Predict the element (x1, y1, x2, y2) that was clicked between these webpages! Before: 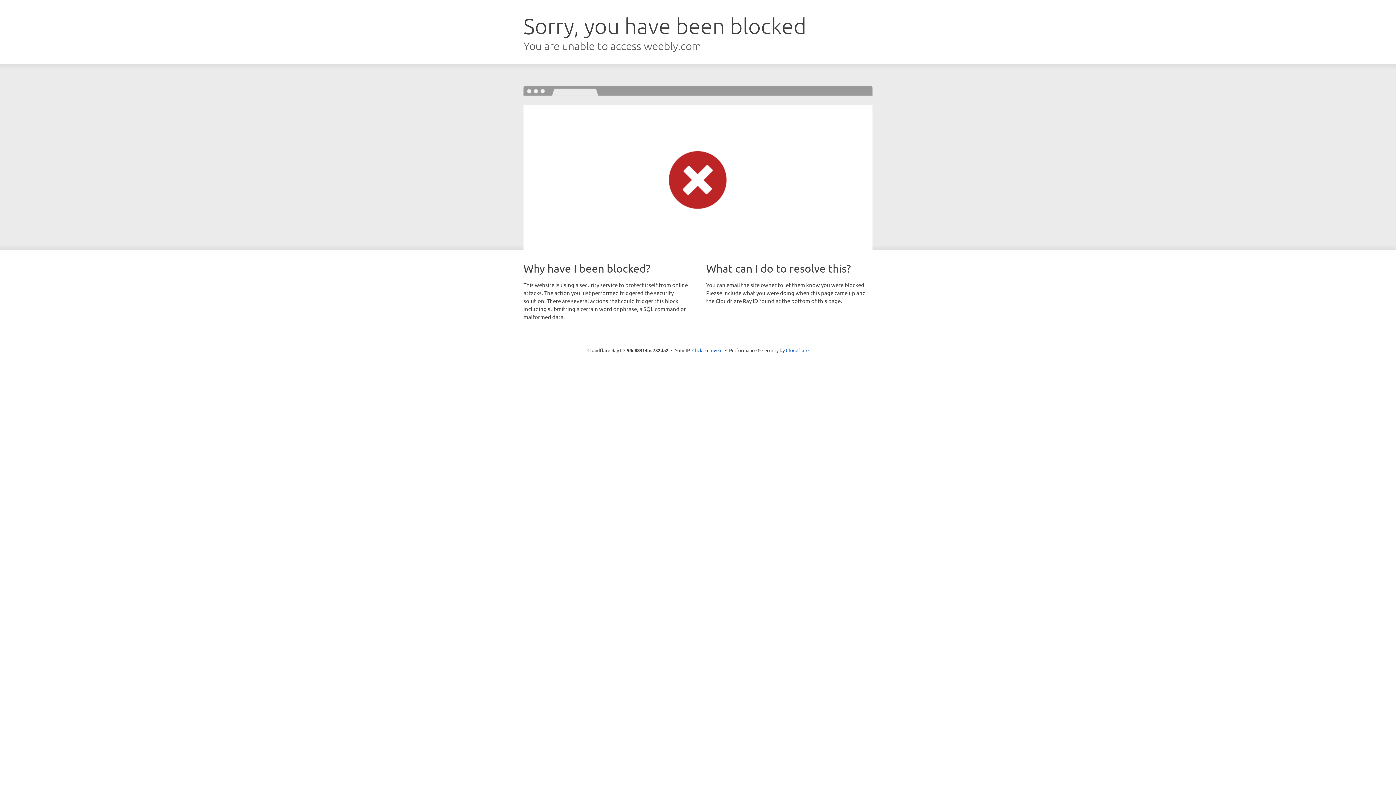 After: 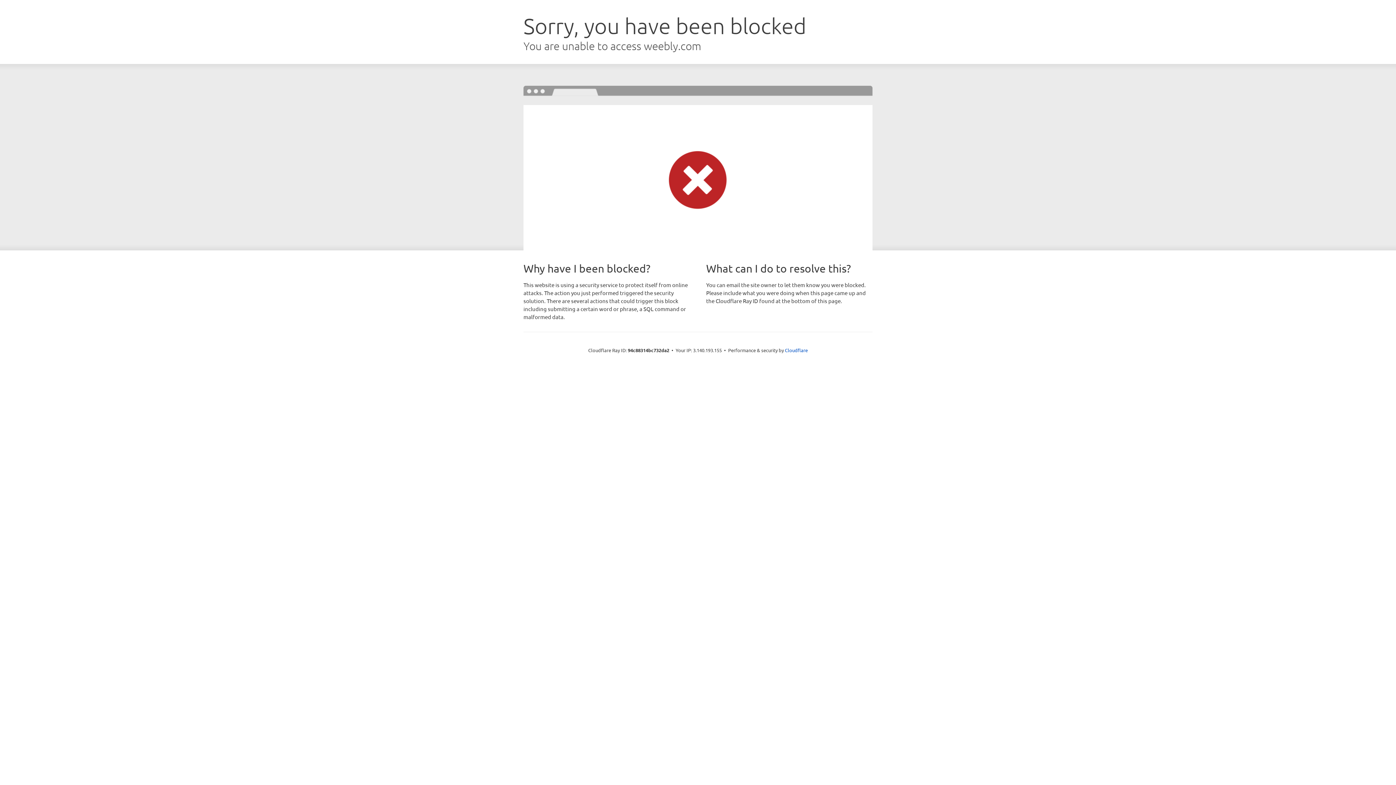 Action: label: Click to reveal bbox: (692, 346, 722, 353)